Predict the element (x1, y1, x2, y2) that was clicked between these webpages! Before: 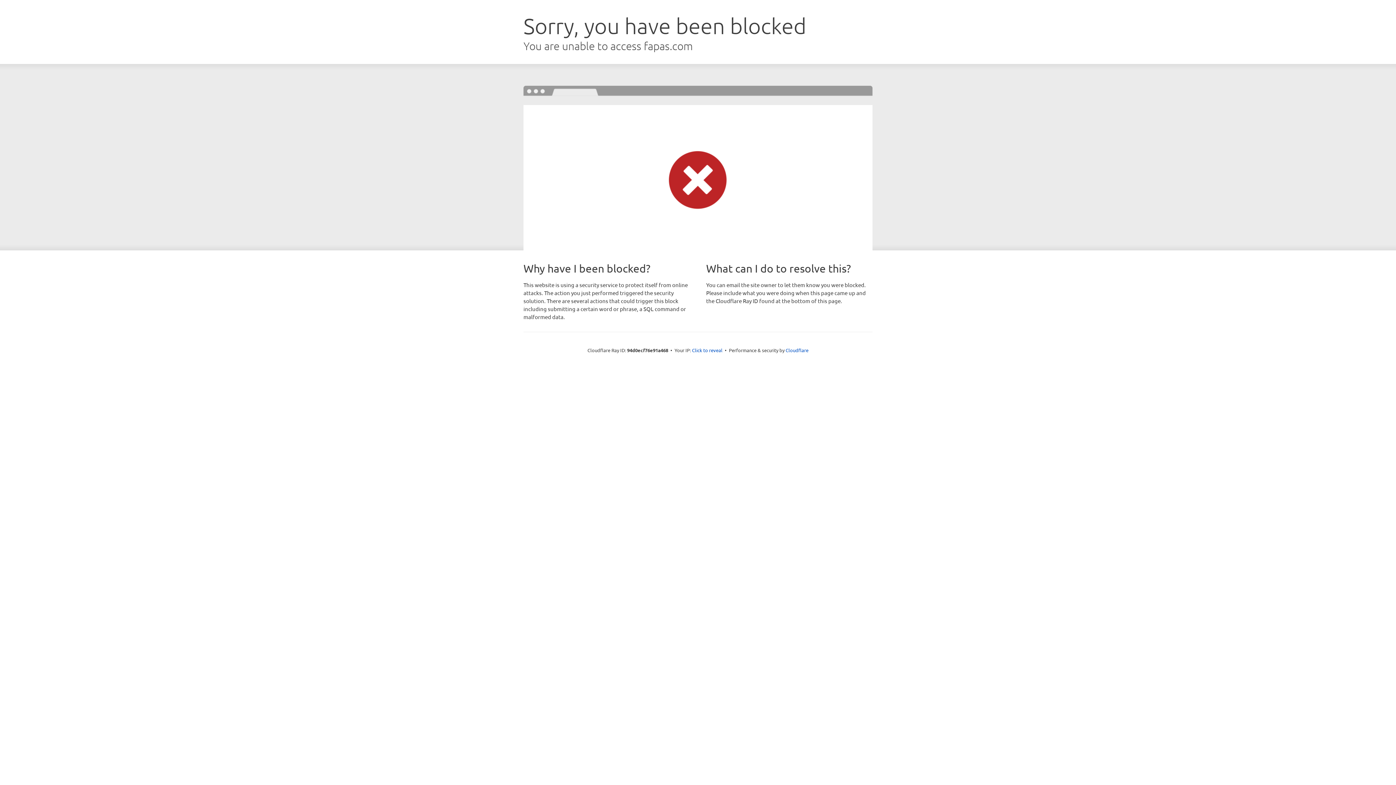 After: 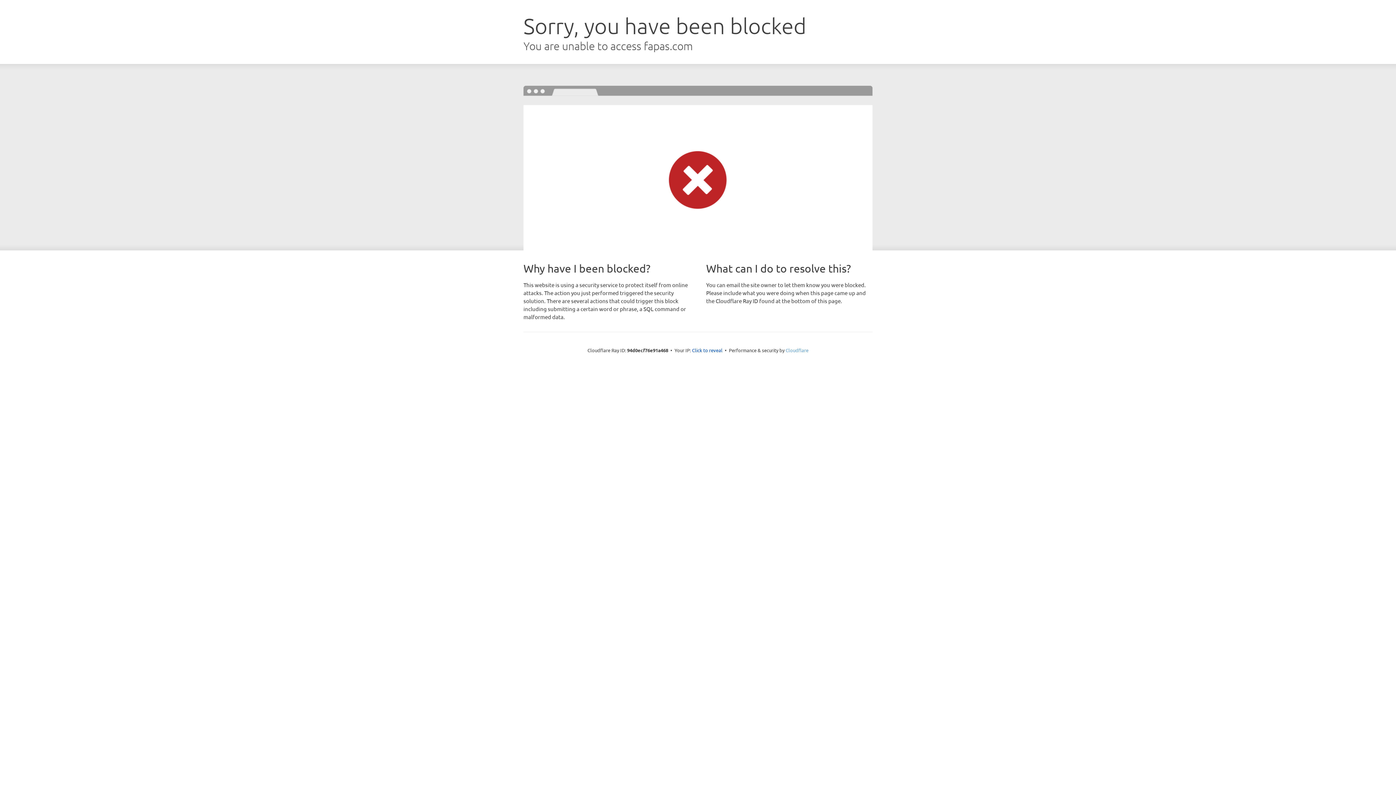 Action: bbox: (785, 347, 808, 353) label: Cloudflare